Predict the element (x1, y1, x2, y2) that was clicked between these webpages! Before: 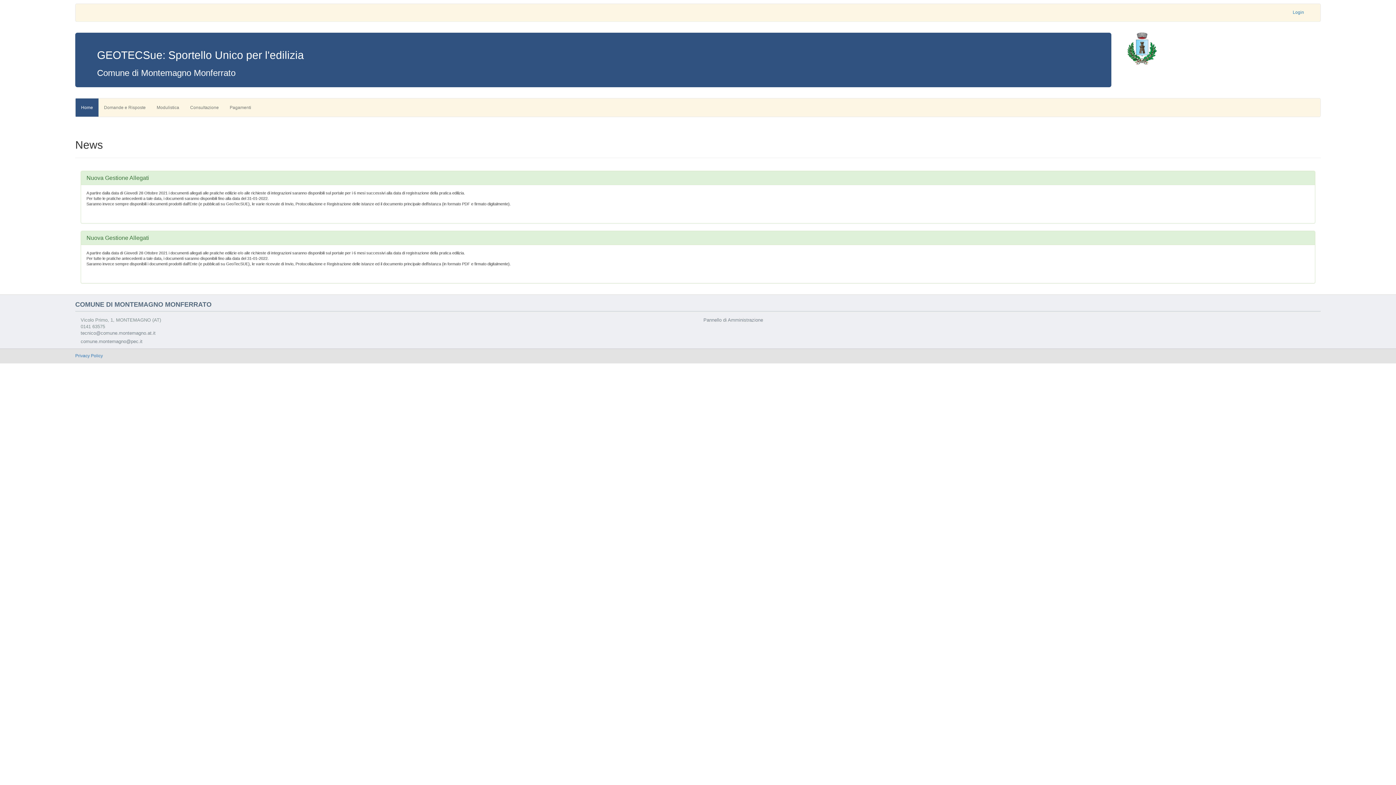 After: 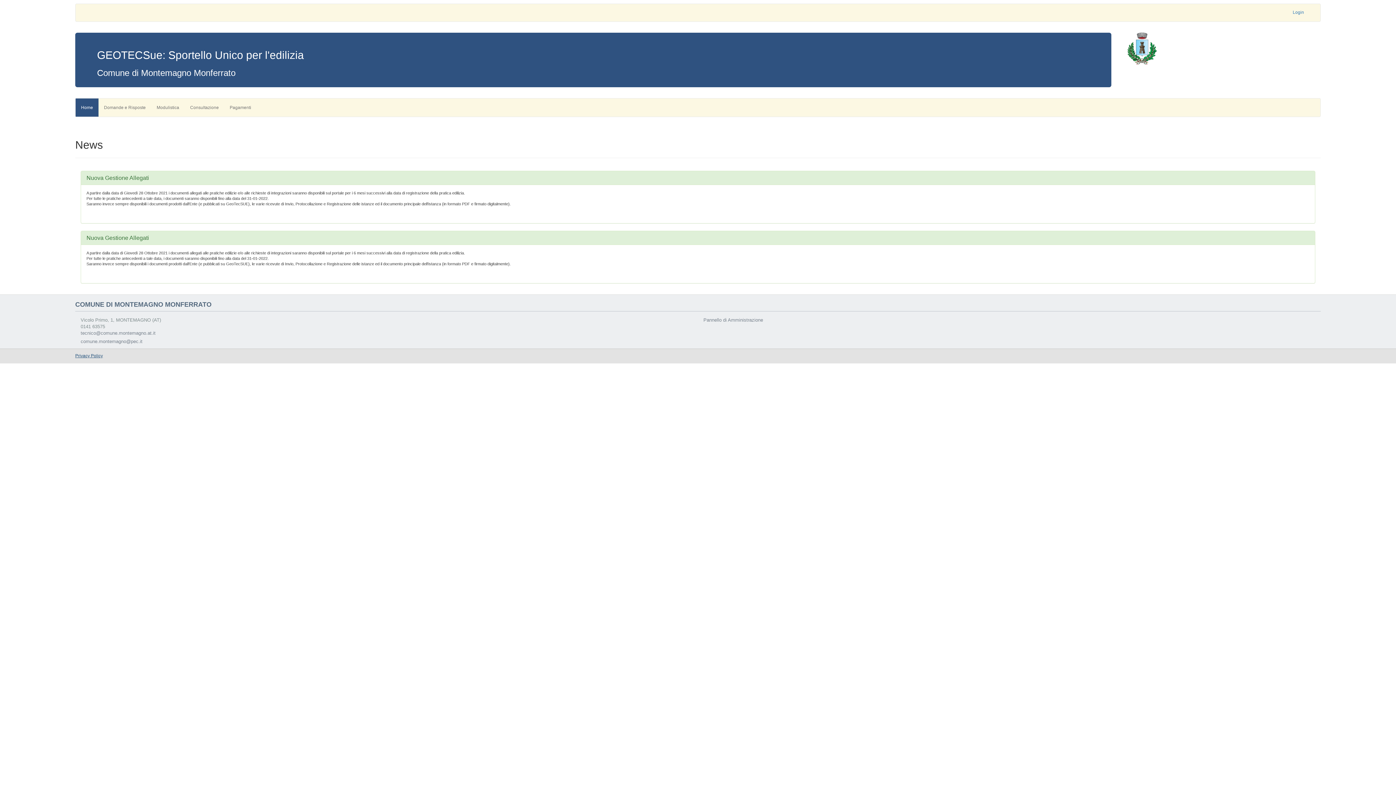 Action: label: Privacy Policy bbox: (75, 353, 102, 358)